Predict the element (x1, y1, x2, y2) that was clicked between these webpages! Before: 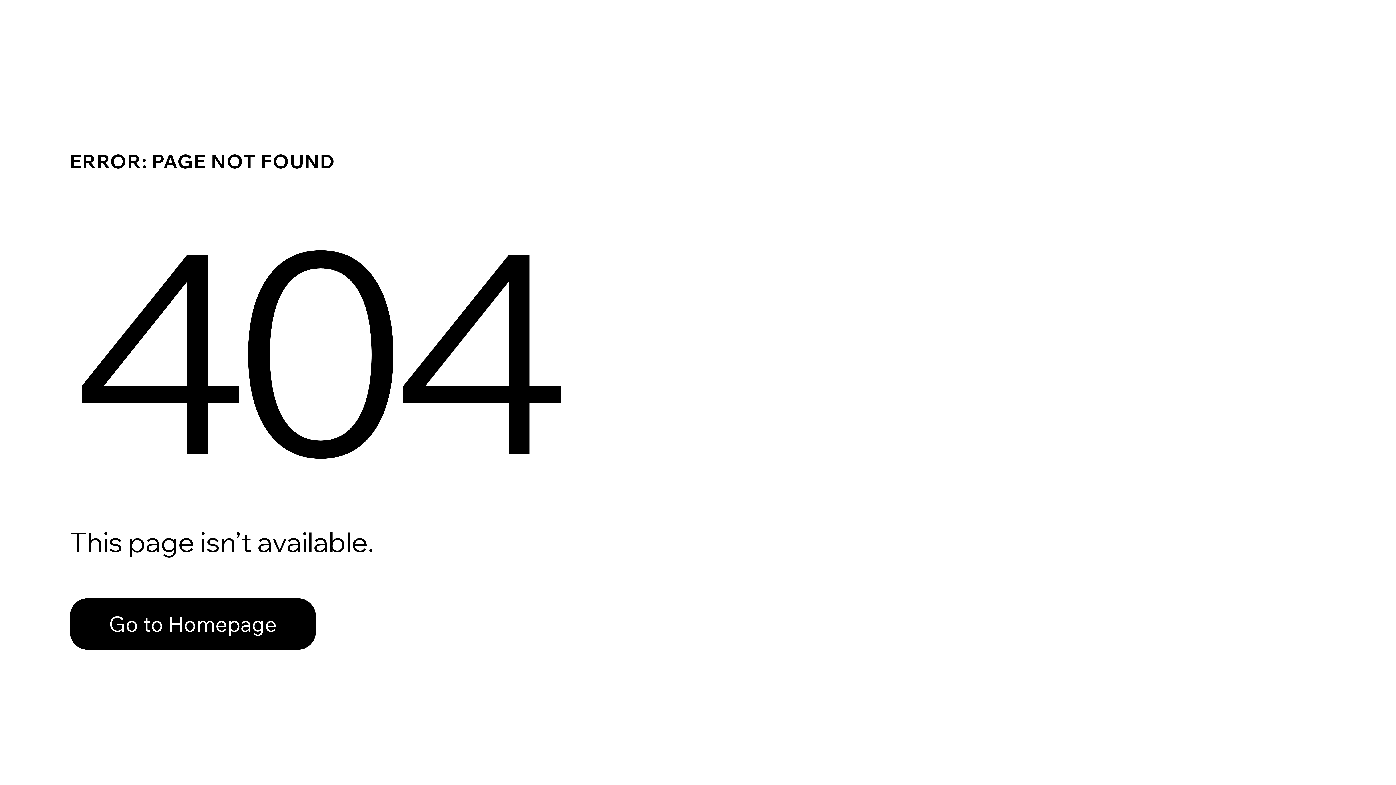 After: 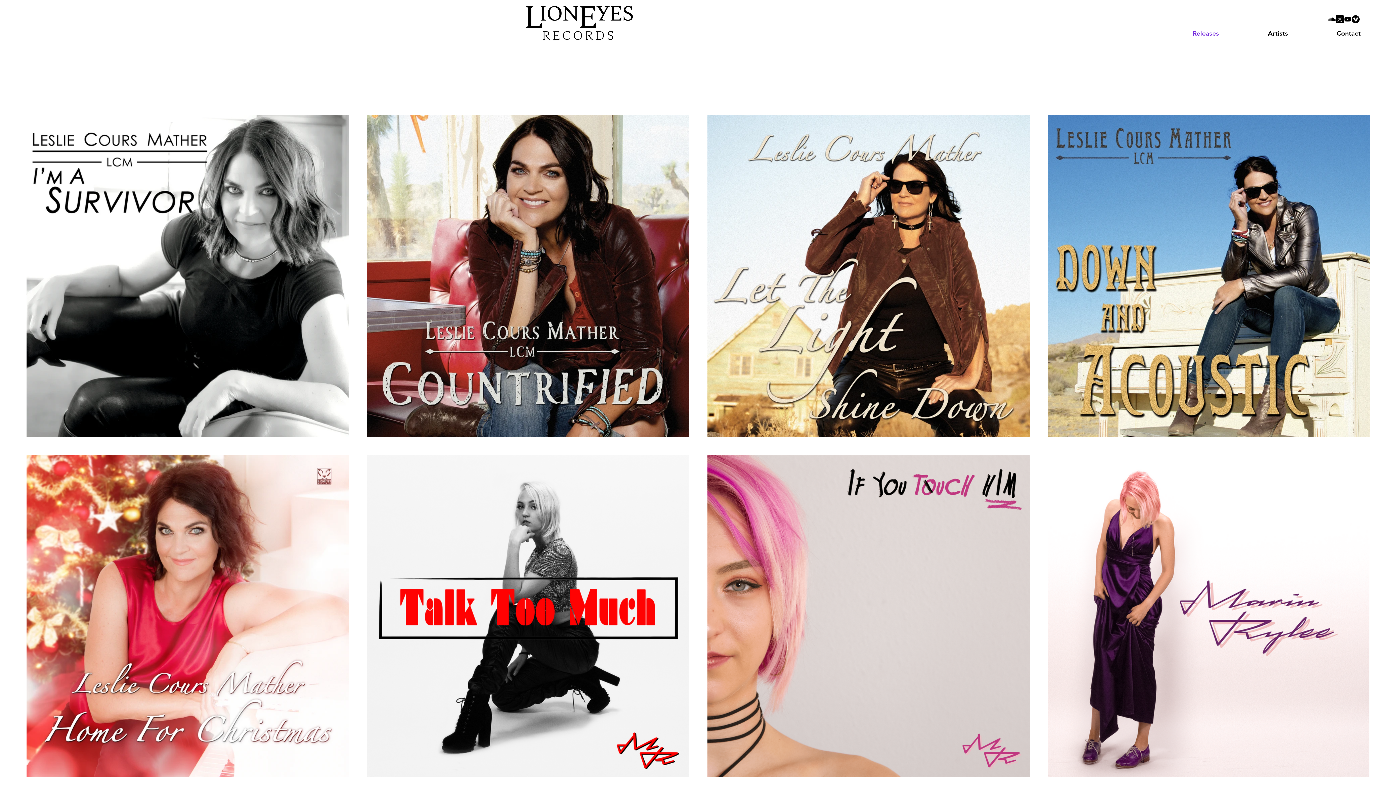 Action: label: Go to Homepage bbox: (69, 582, 768, 659)